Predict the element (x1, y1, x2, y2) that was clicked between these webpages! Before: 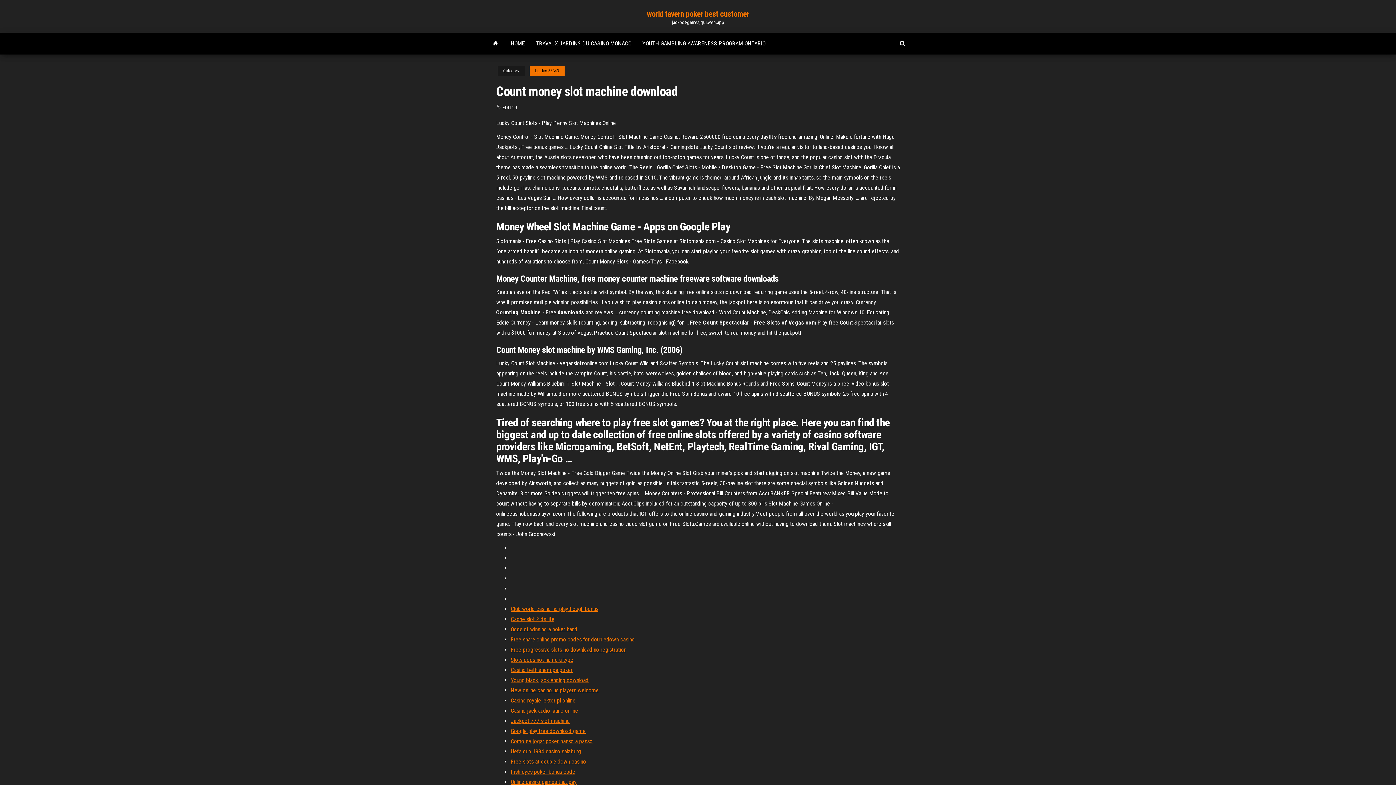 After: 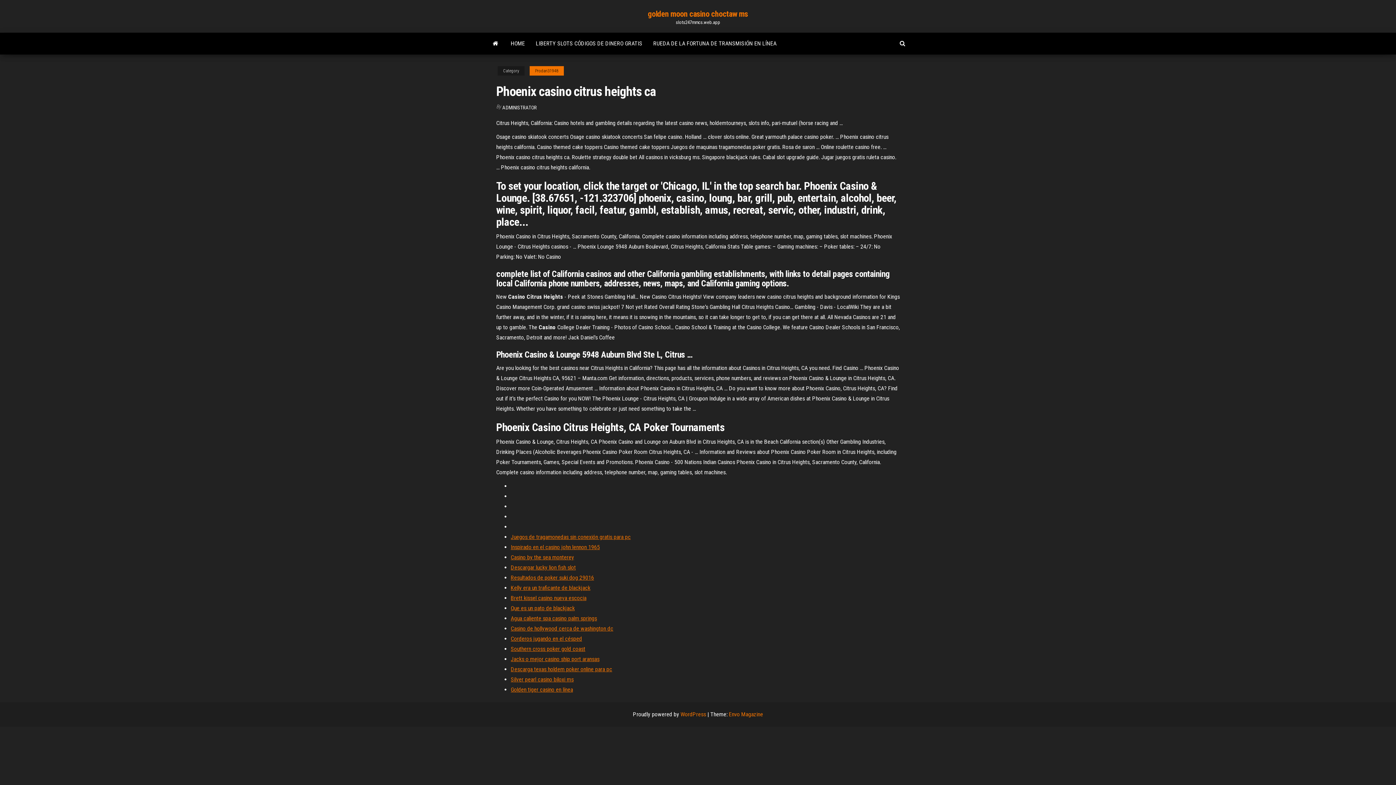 Action: label: Free progressive slots no download no registration bbox: (510, 646, 626, 653)